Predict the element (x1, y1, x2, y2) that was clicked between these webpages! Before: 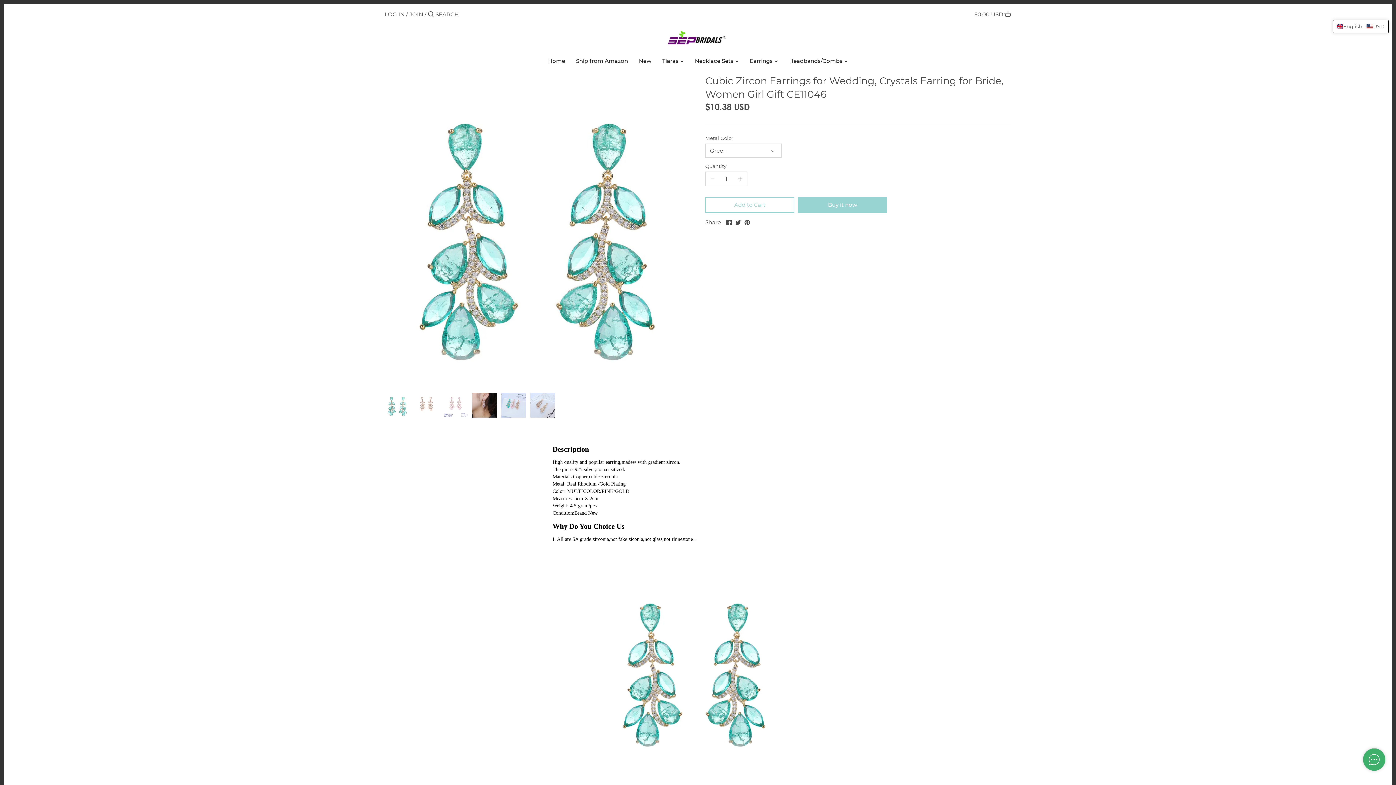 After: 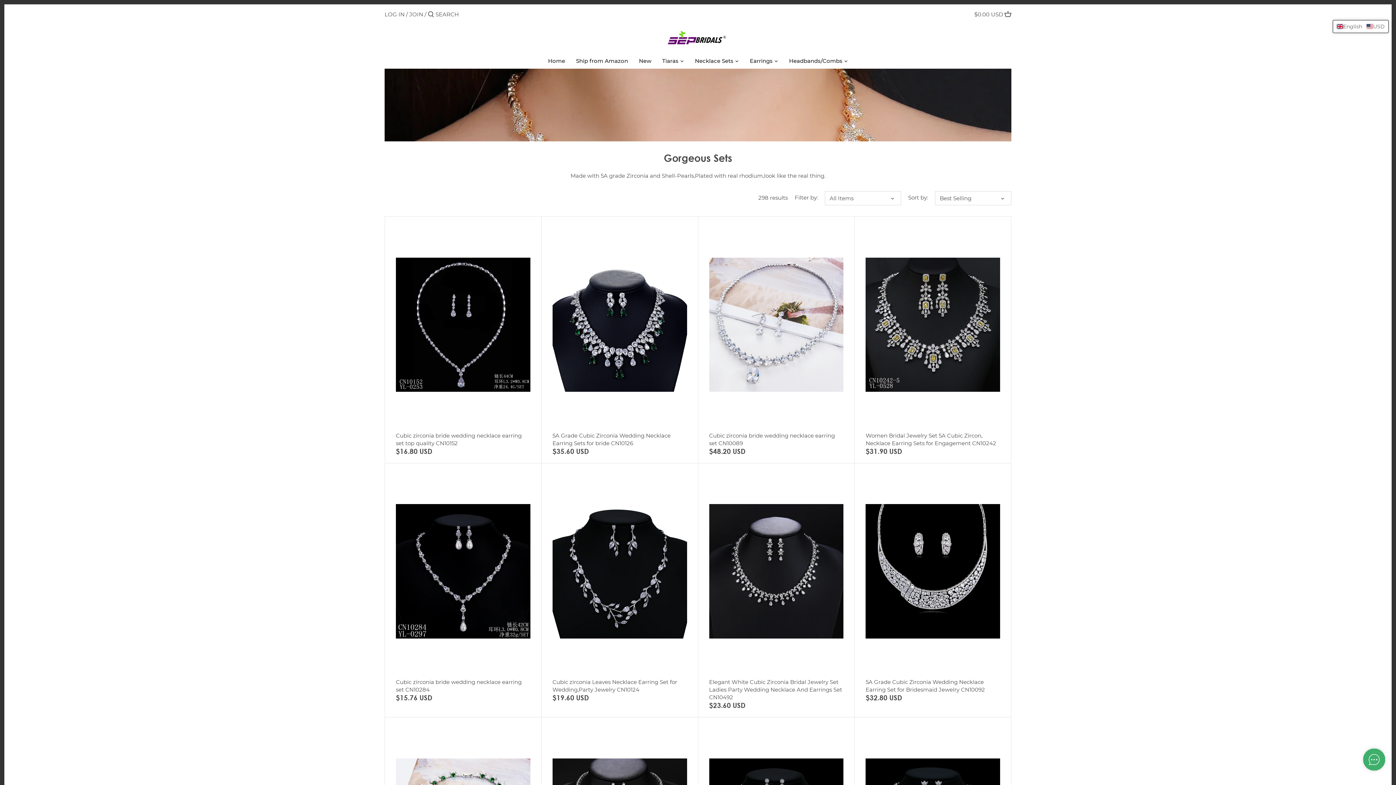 Action: label: Necklace Sets bbox: (689, 55, 739, 68)